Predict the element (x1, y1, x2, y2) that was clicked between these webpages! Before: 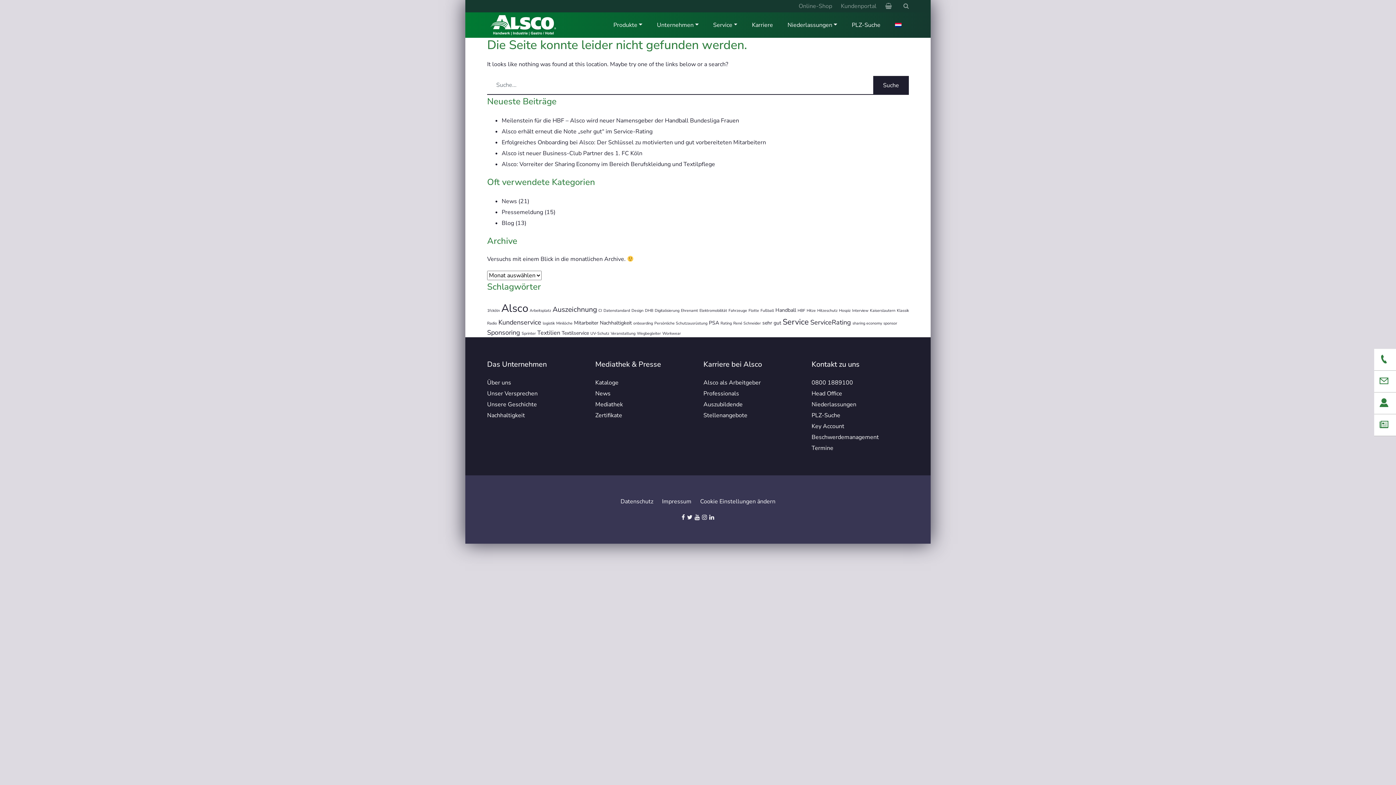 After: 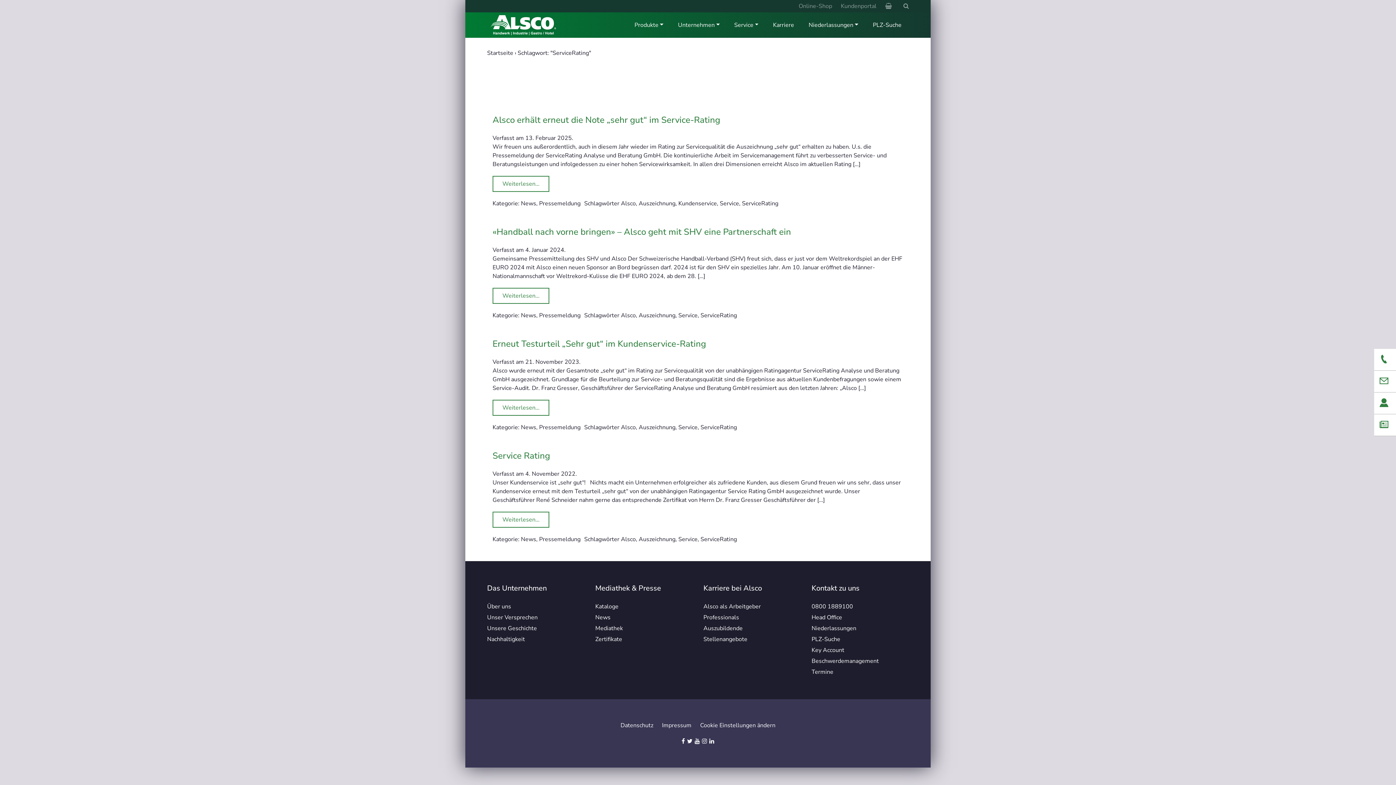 Action: bbox: (810, 318, 851, 326) label: ServiceRating (4 Einträge)